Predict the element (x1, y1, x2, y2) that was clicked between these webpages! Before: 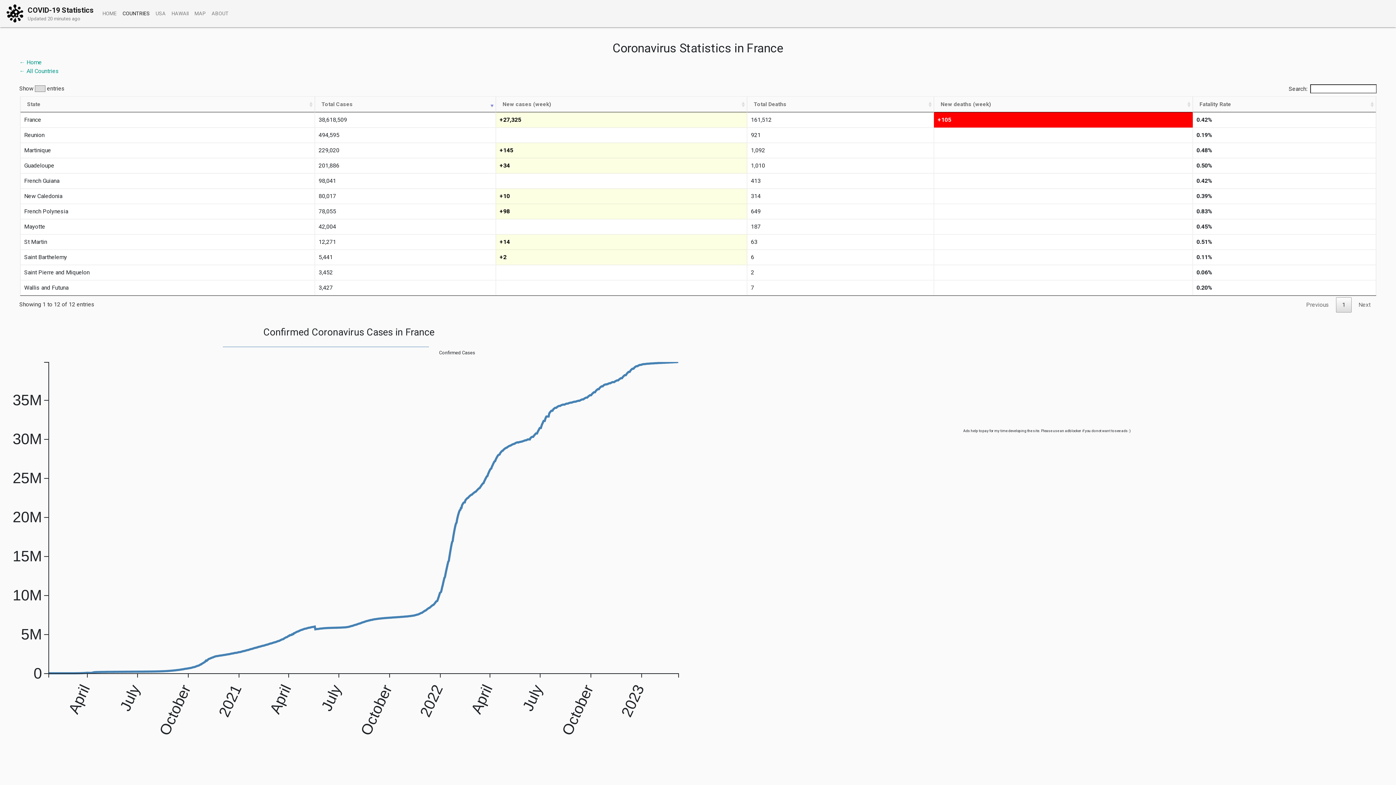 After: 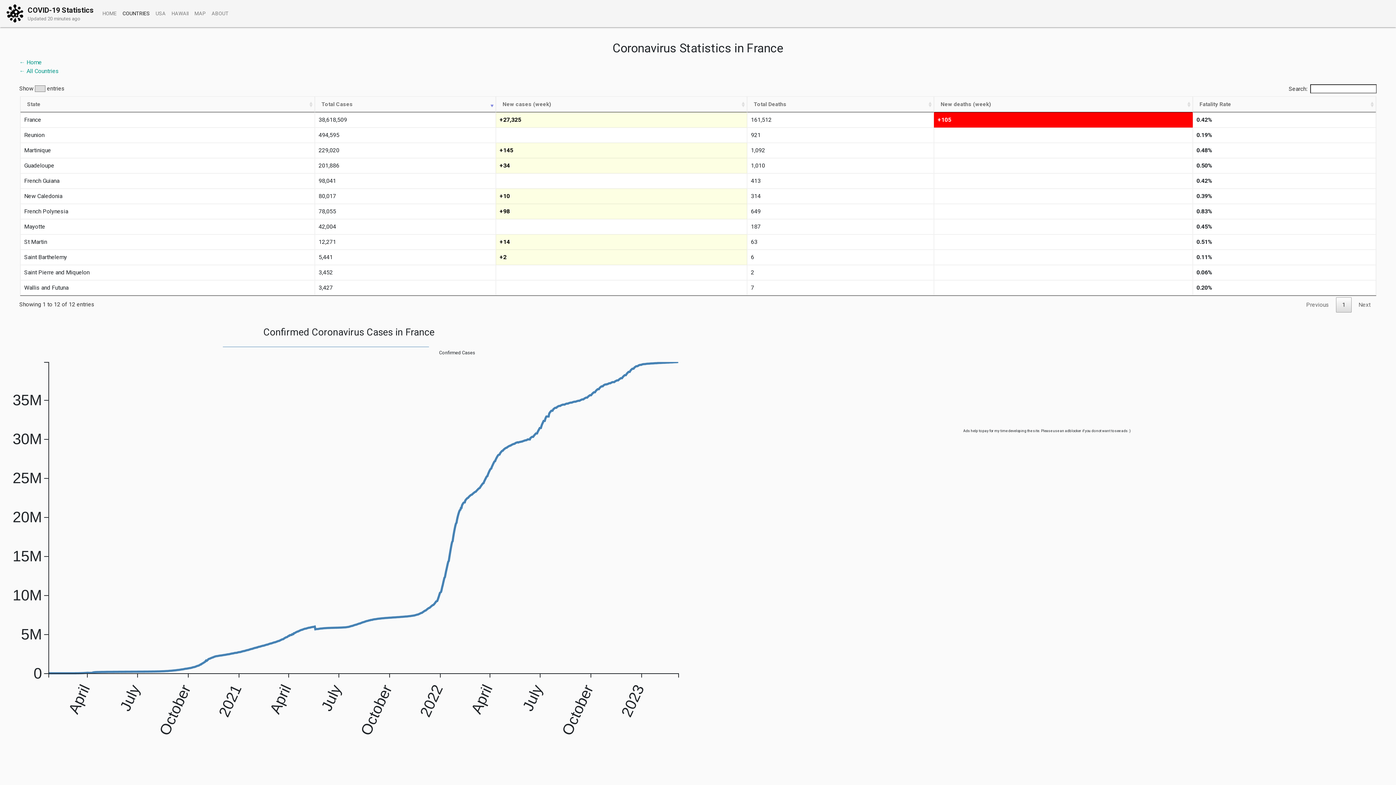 Action: label: Previous bbox: (1300, 297, 1335, 312)